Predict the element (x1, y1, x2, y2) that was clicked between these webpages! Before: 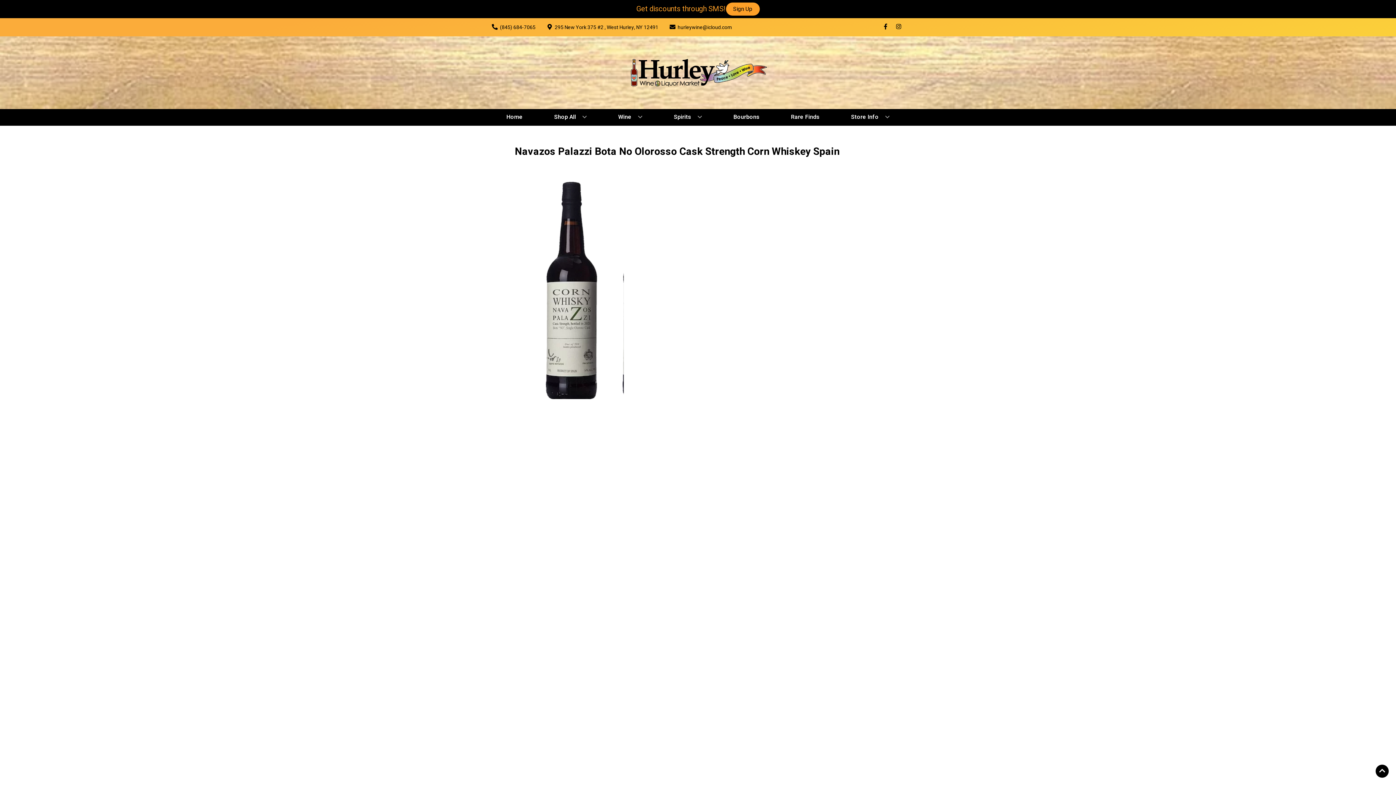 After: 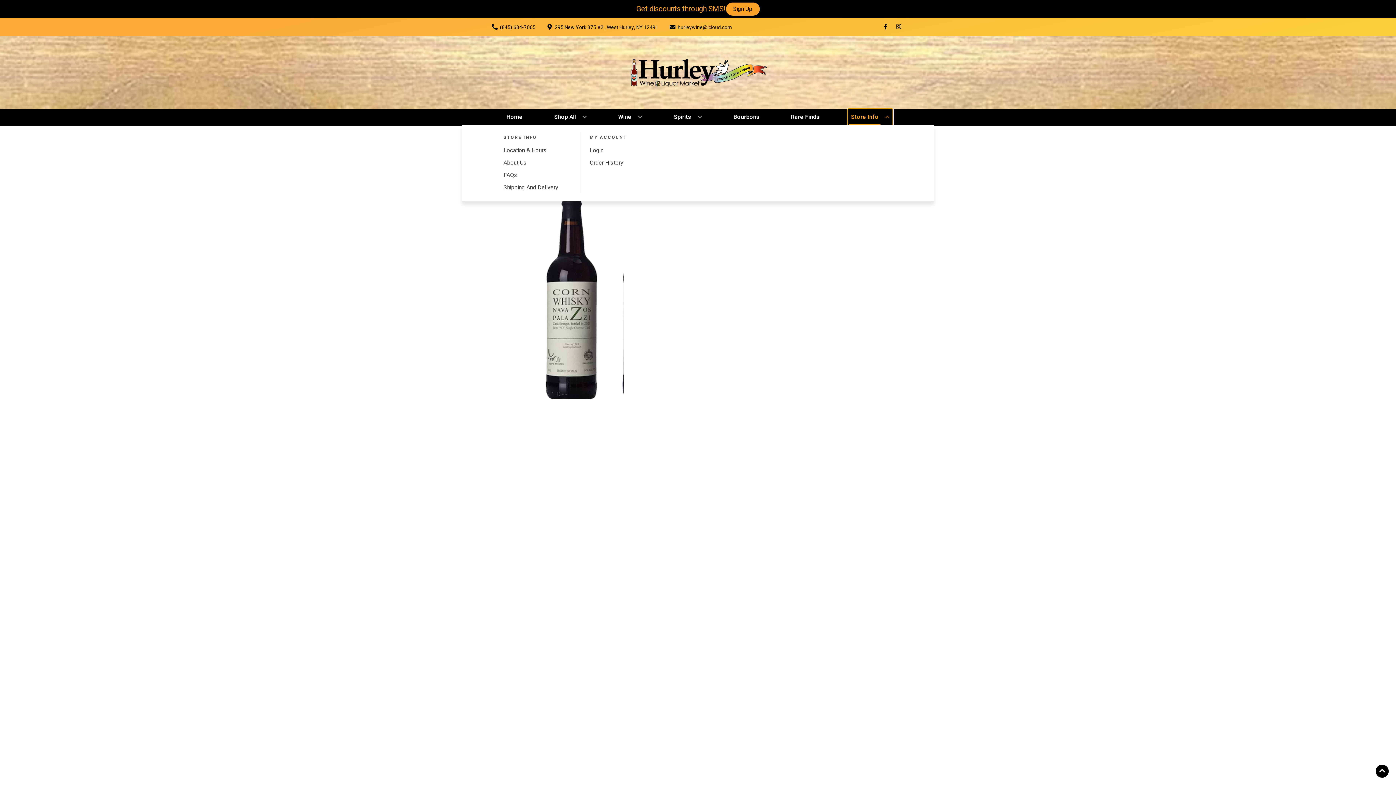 Action: bbox: (848, 109, 892, 125) label: Store Info